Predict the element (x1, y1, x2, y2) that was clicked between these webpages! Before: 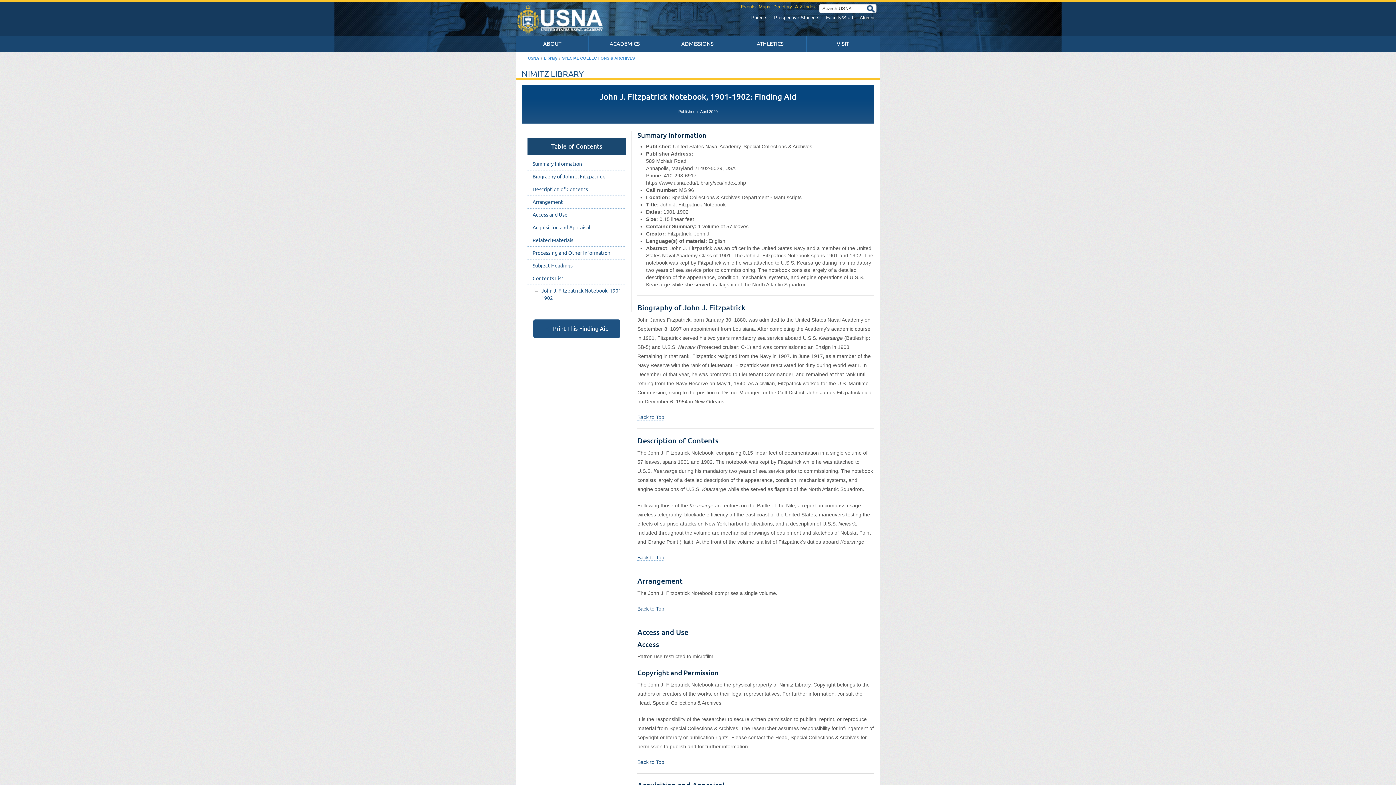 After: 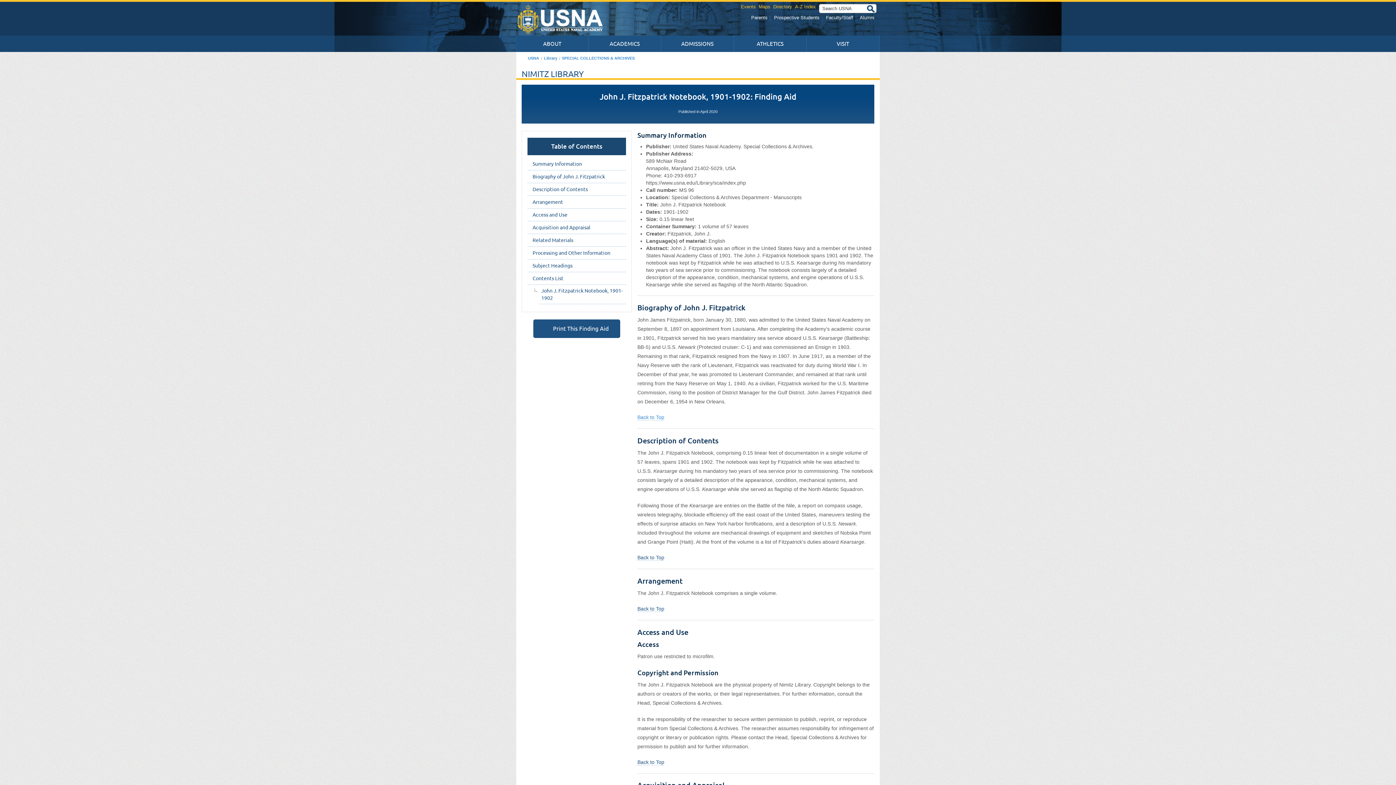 Action: bbox: (637, 414, 664, 420) label: Back to Top